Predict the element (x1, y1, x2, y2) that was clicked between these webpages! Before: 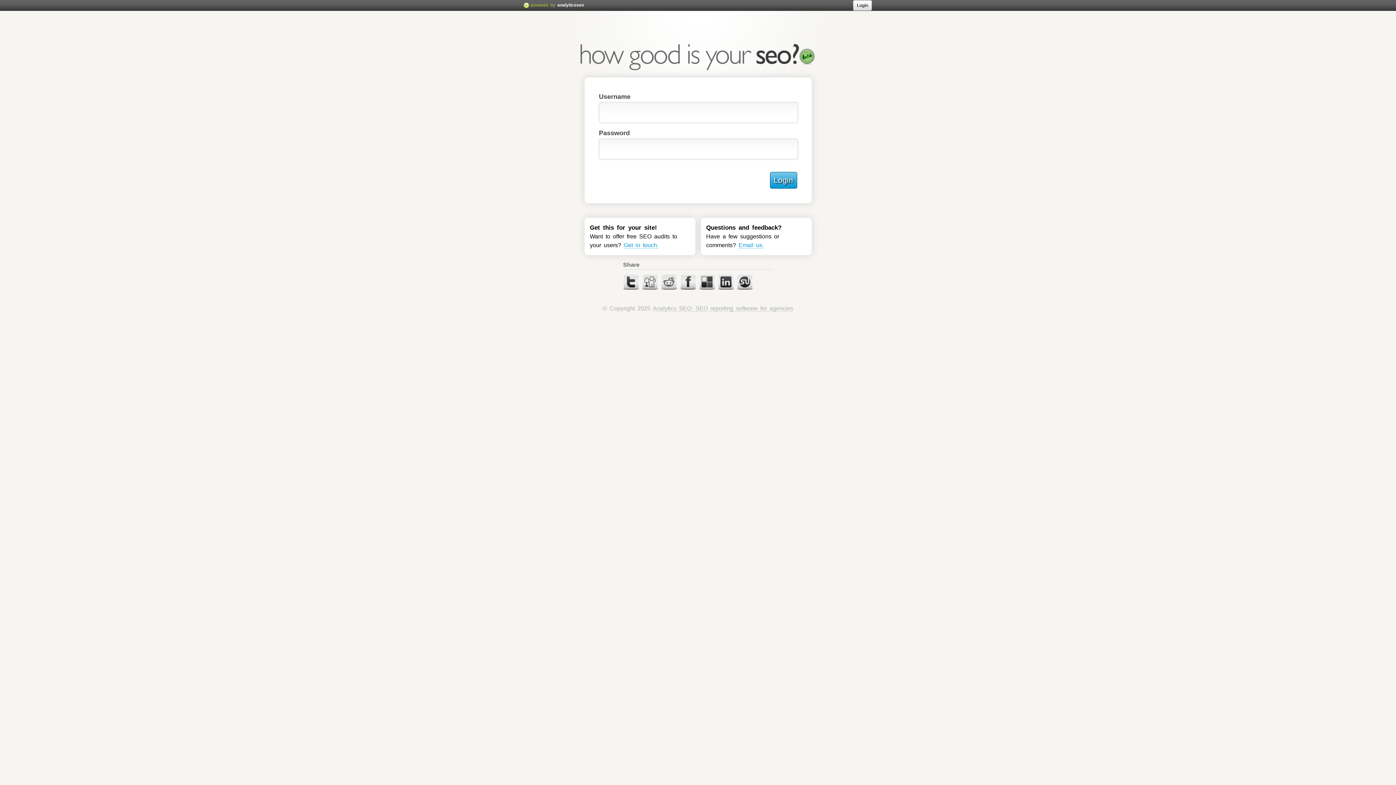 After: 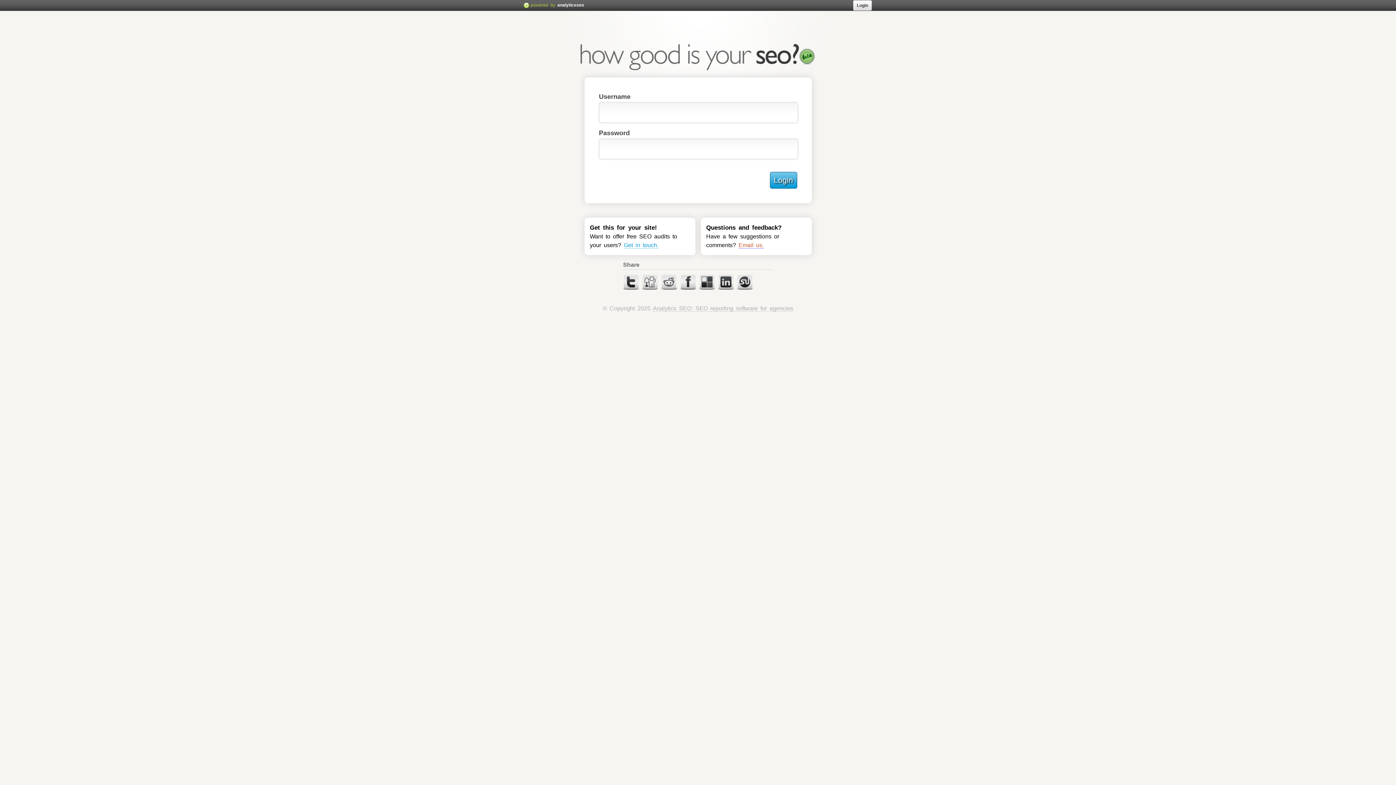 Action: bbox: (738, 242, 763, 248) label: Email us.